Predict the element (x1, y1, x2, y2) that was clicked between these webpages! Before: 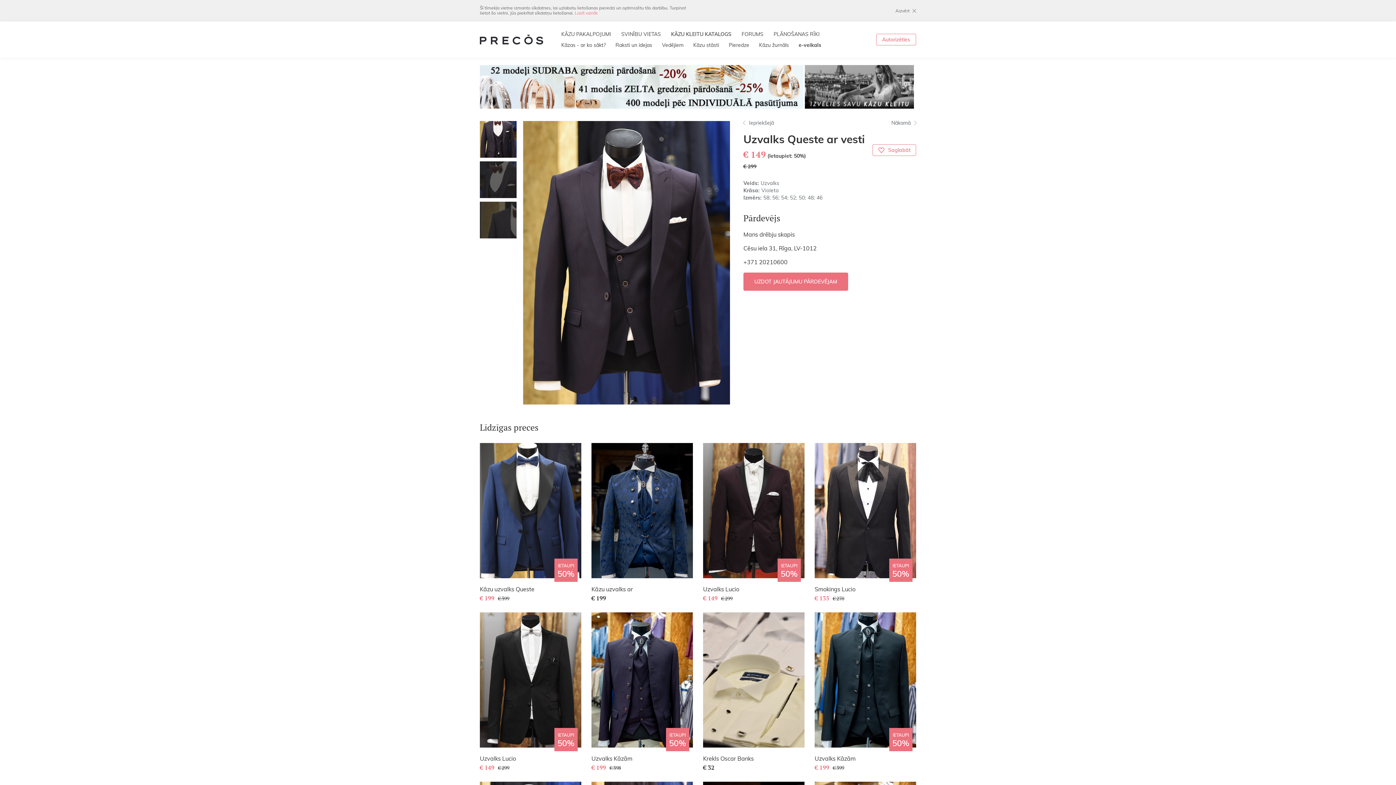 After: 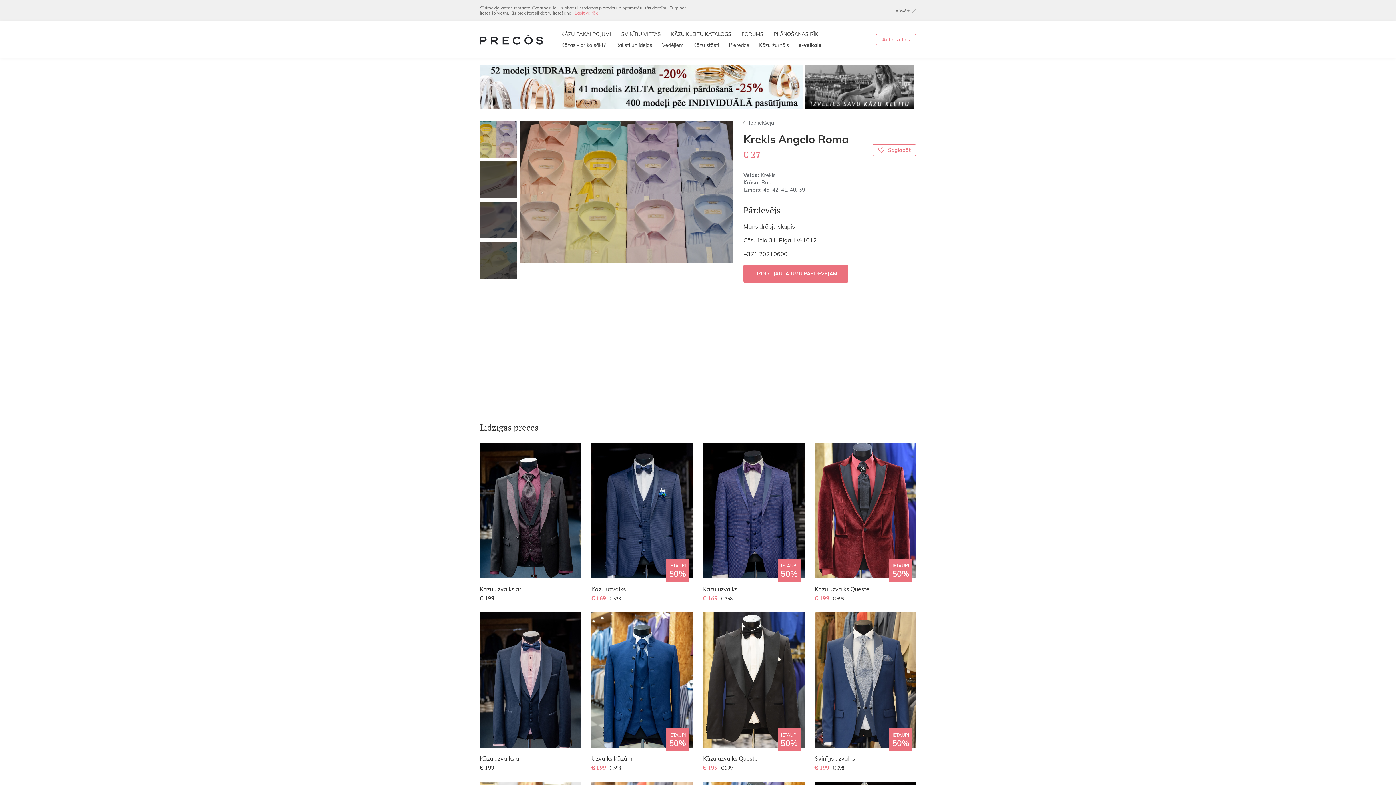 Action: bbox: (743, 119, 774, 126) label: Iepriekšejā